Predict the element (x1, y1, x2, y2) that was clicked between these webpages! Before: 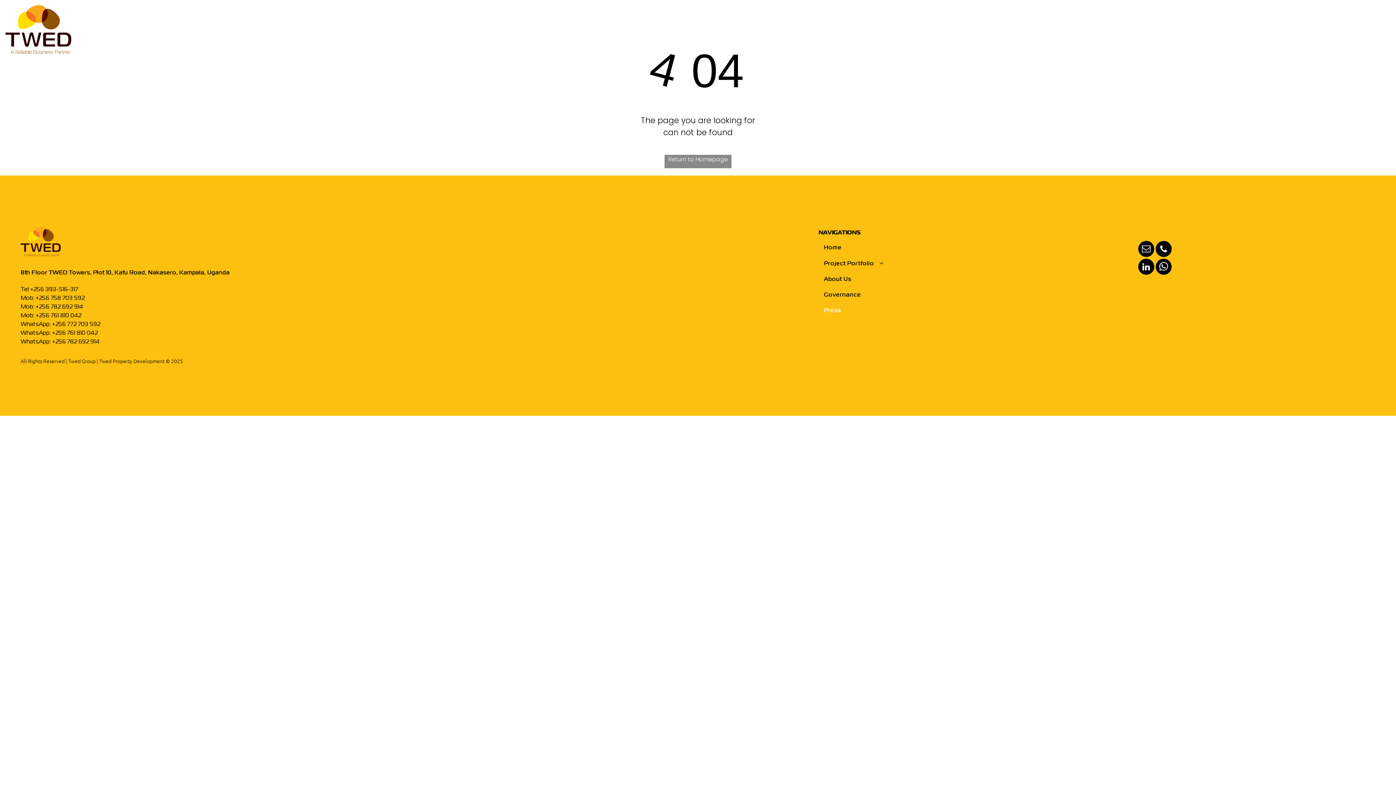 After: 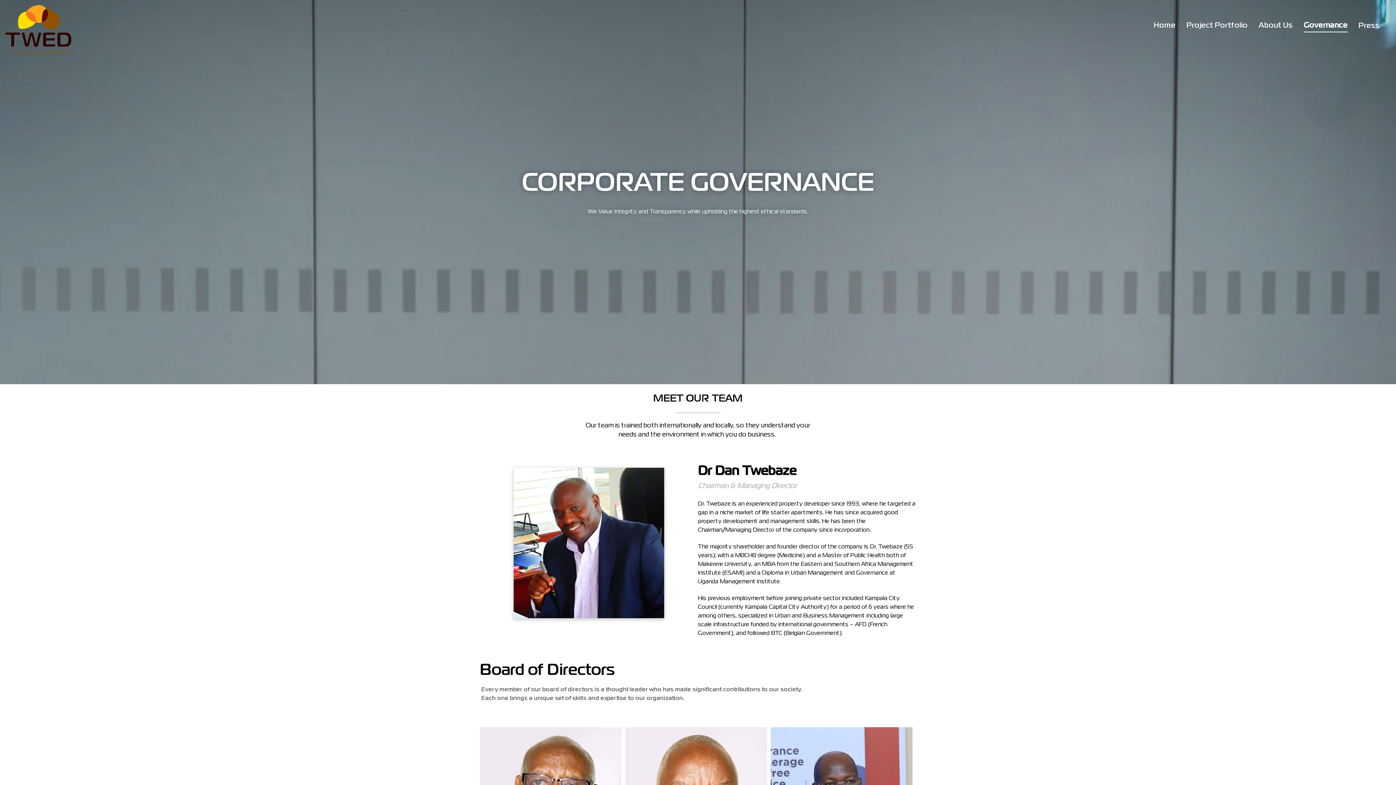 Action: bbox: (1298, 19, 1353, 32) label: Governance